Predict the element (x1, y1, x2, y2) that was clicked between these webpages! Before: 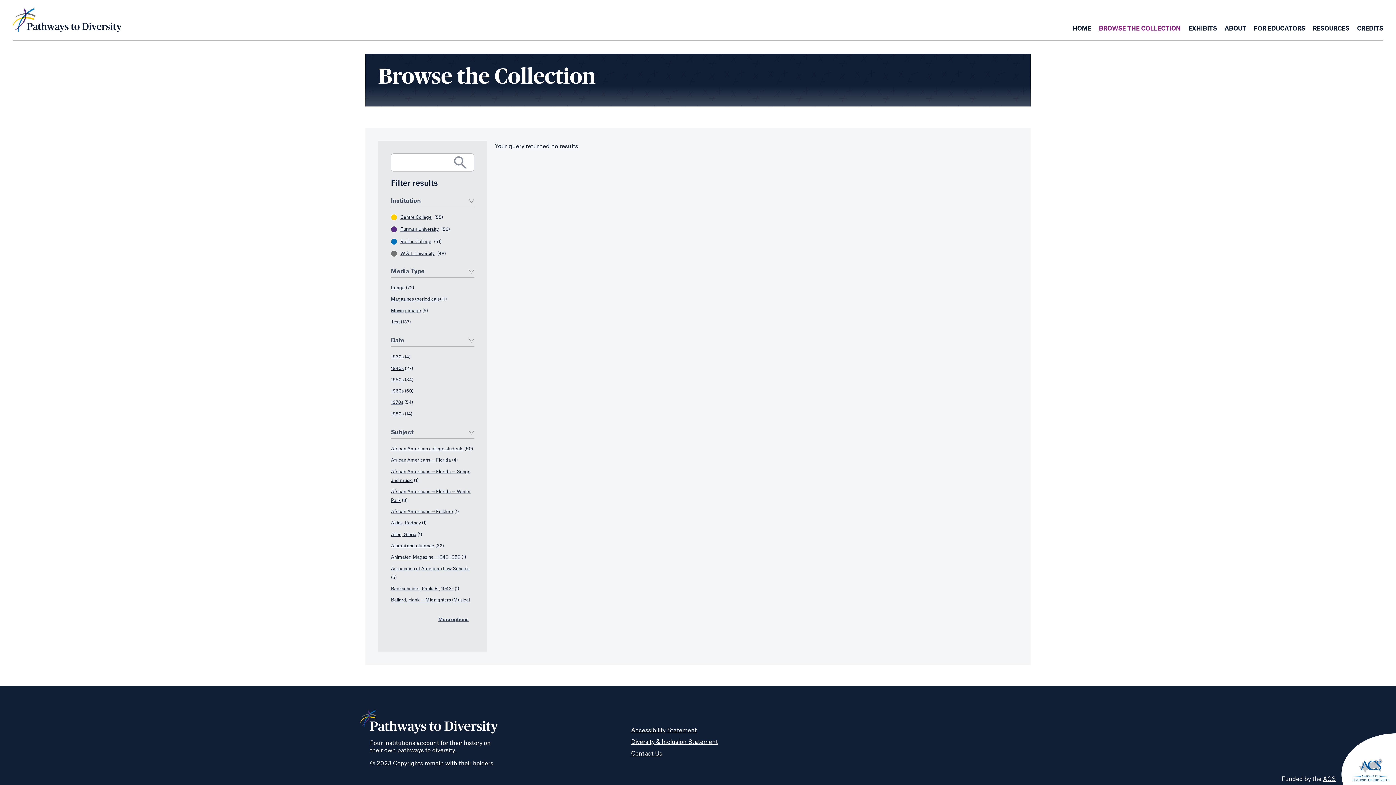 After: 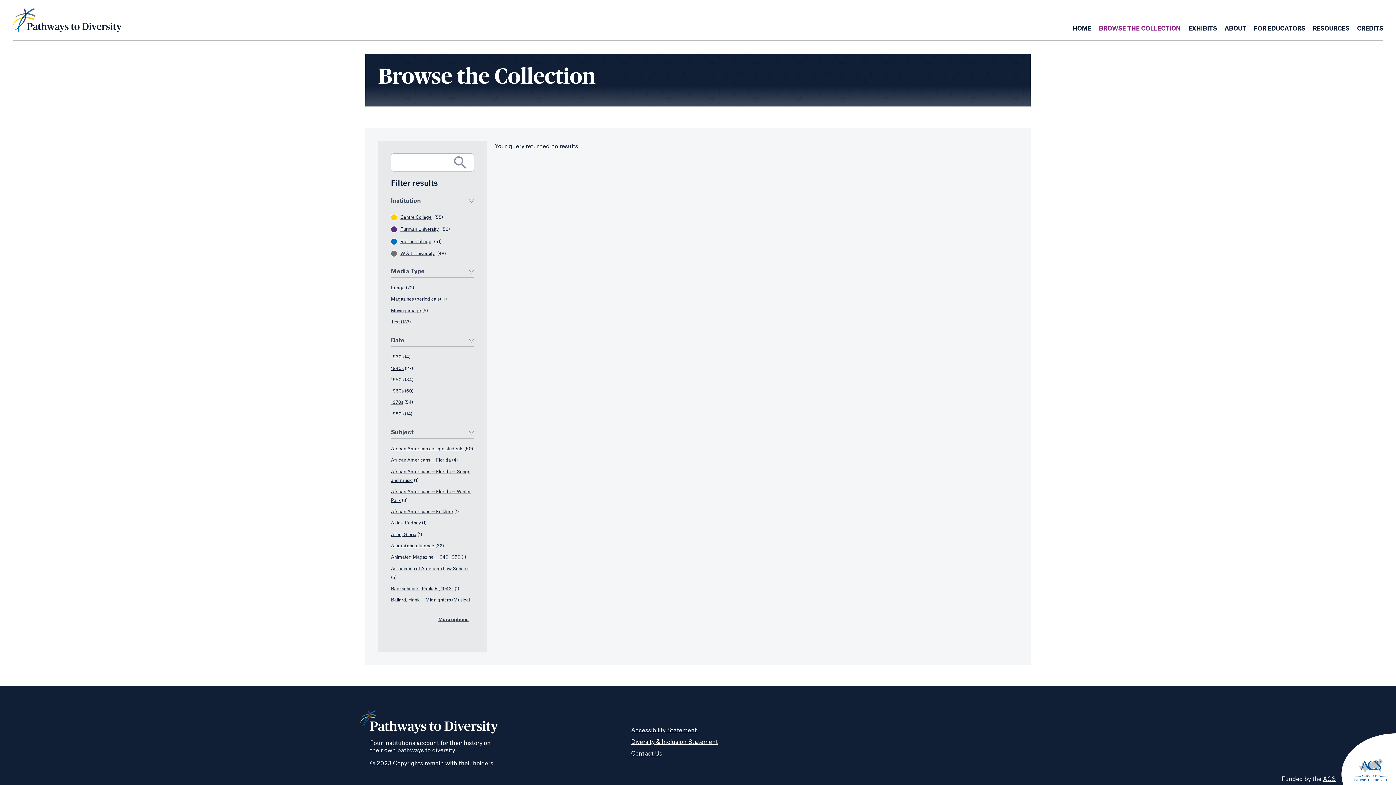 Action: label: 1960s bbox: (391, 389, 403, 393)